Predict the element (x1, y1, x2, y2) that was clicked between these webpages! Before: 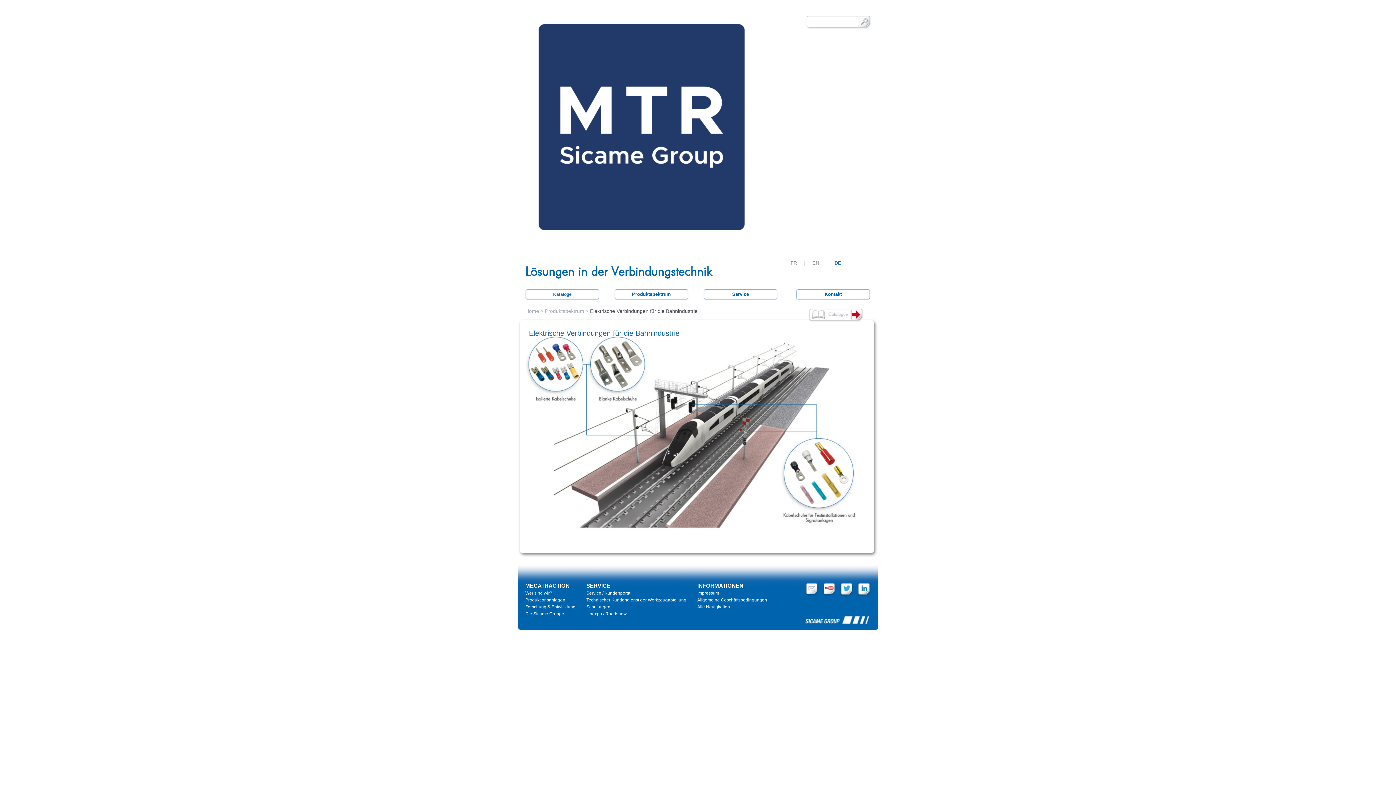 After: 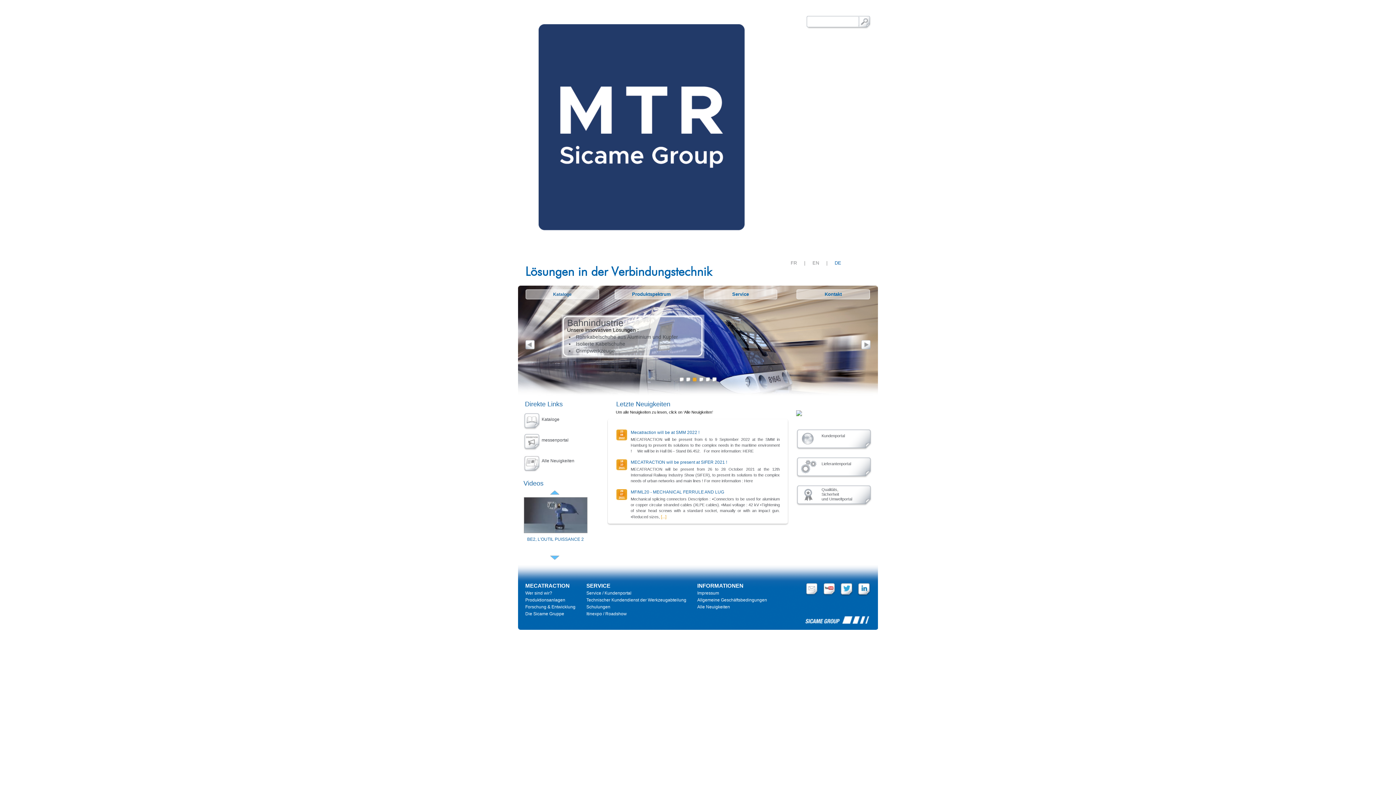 Action: bbox: (518, 244, 765, 249)